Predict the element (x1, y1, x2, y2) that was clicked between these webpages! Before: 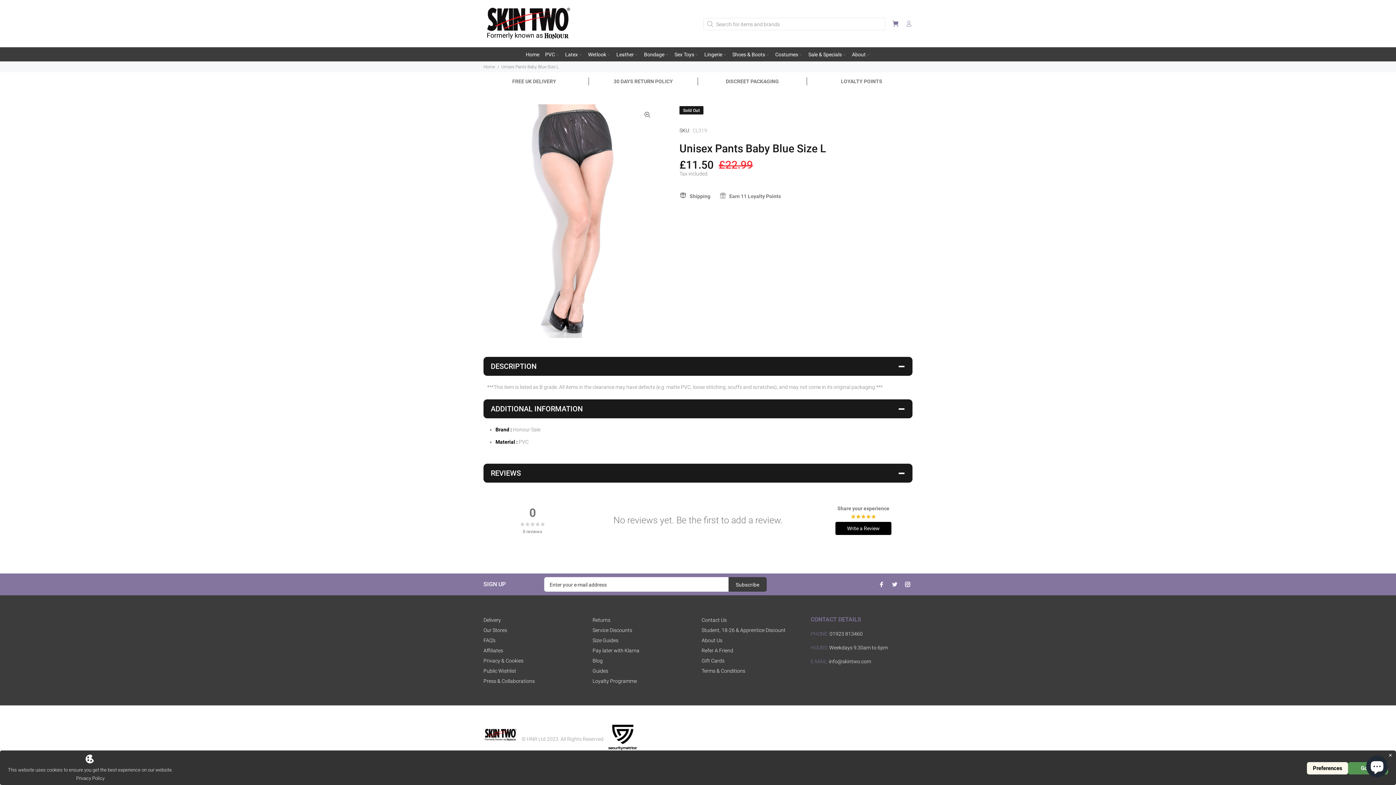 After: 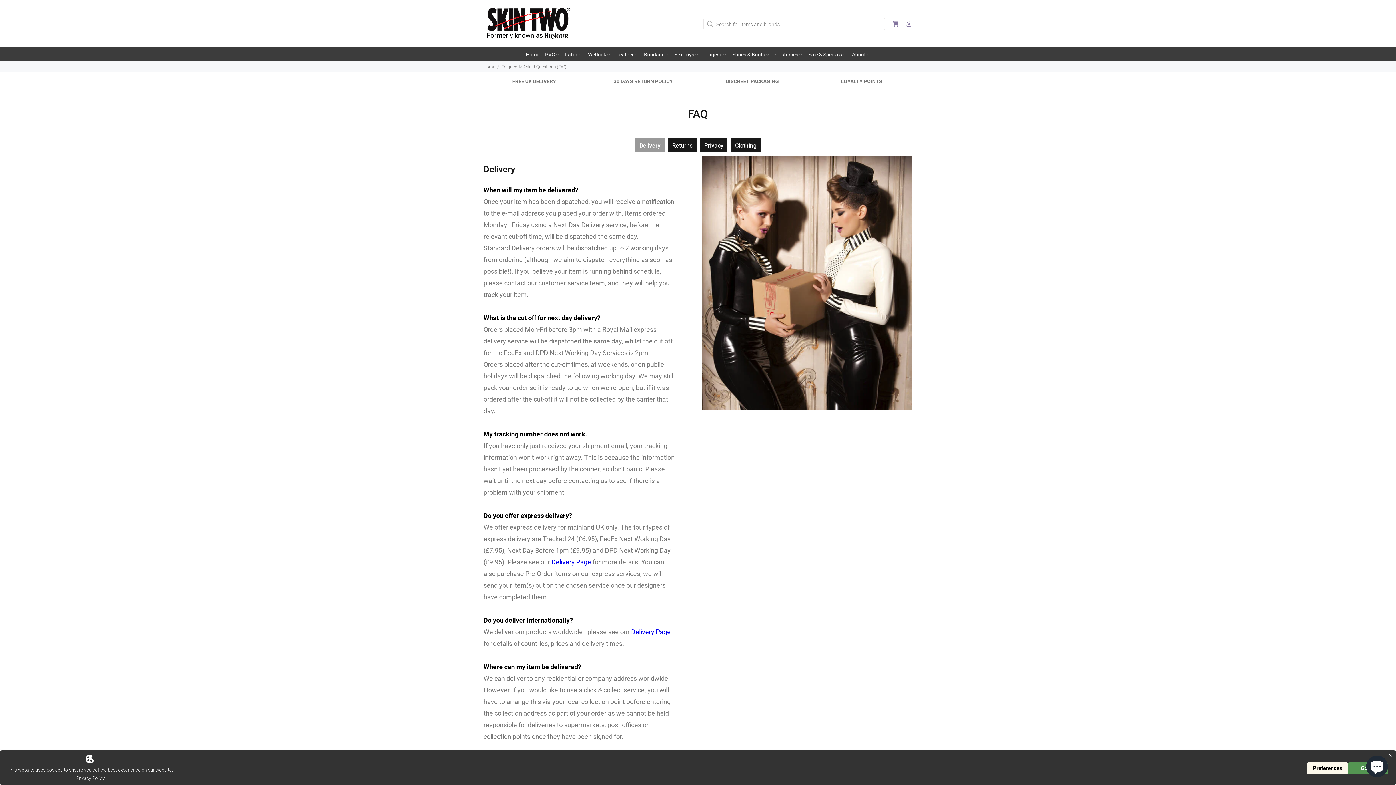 Action: bbox: (483, 635, 495, 645) label: FAQ's